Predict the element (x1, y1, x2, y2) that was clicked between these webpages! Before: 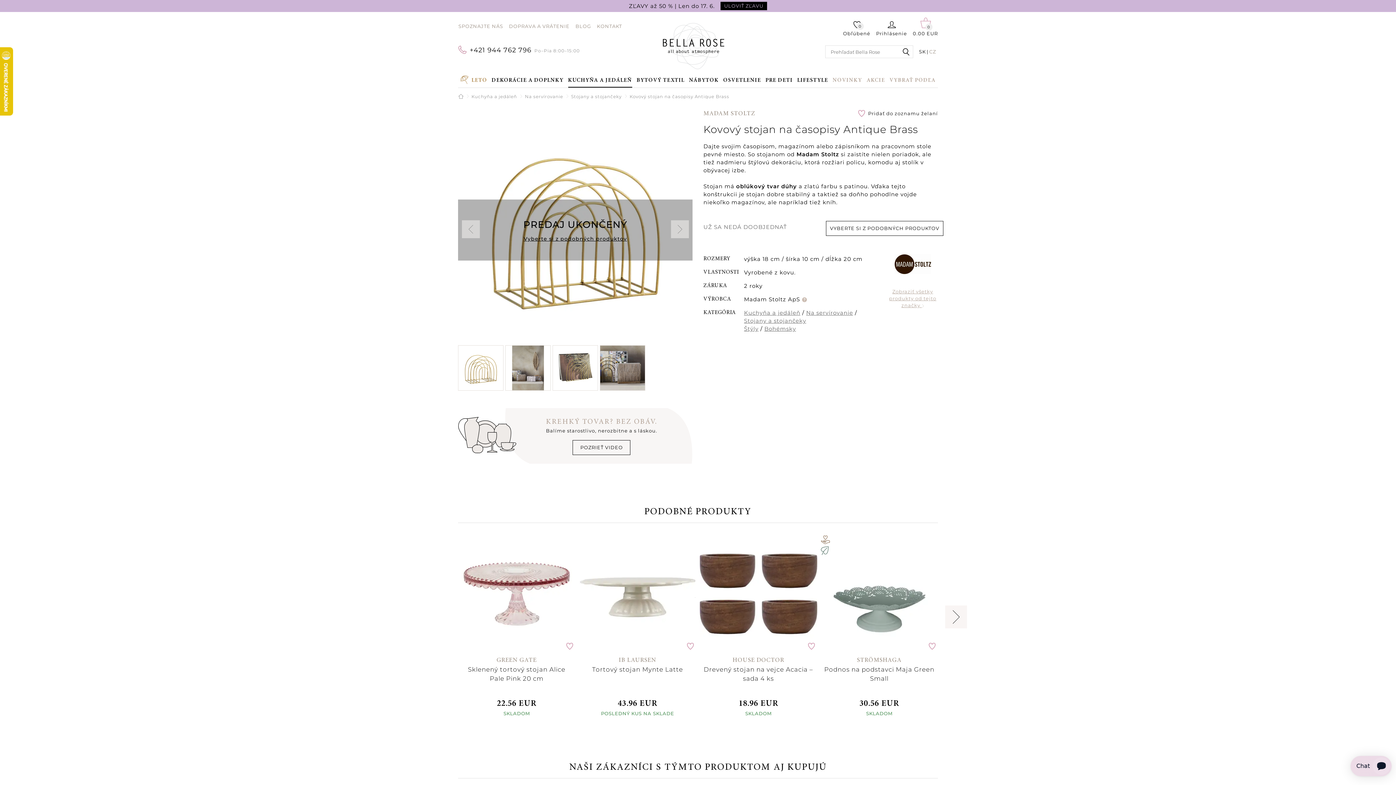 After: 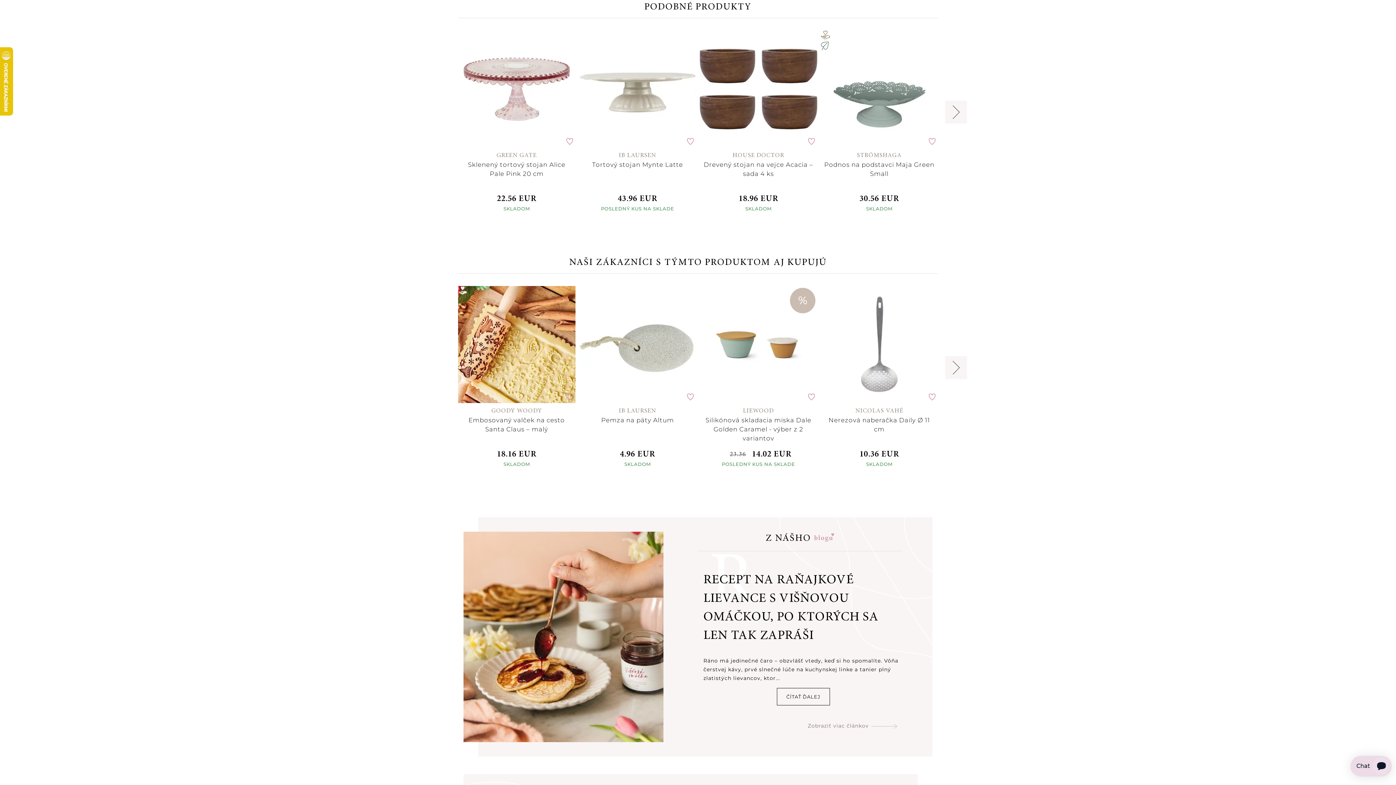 Action: label: VYBERTE SI Z PODOBNÝCH PRODUKTOV bbox: (826, 221, 943, 235)